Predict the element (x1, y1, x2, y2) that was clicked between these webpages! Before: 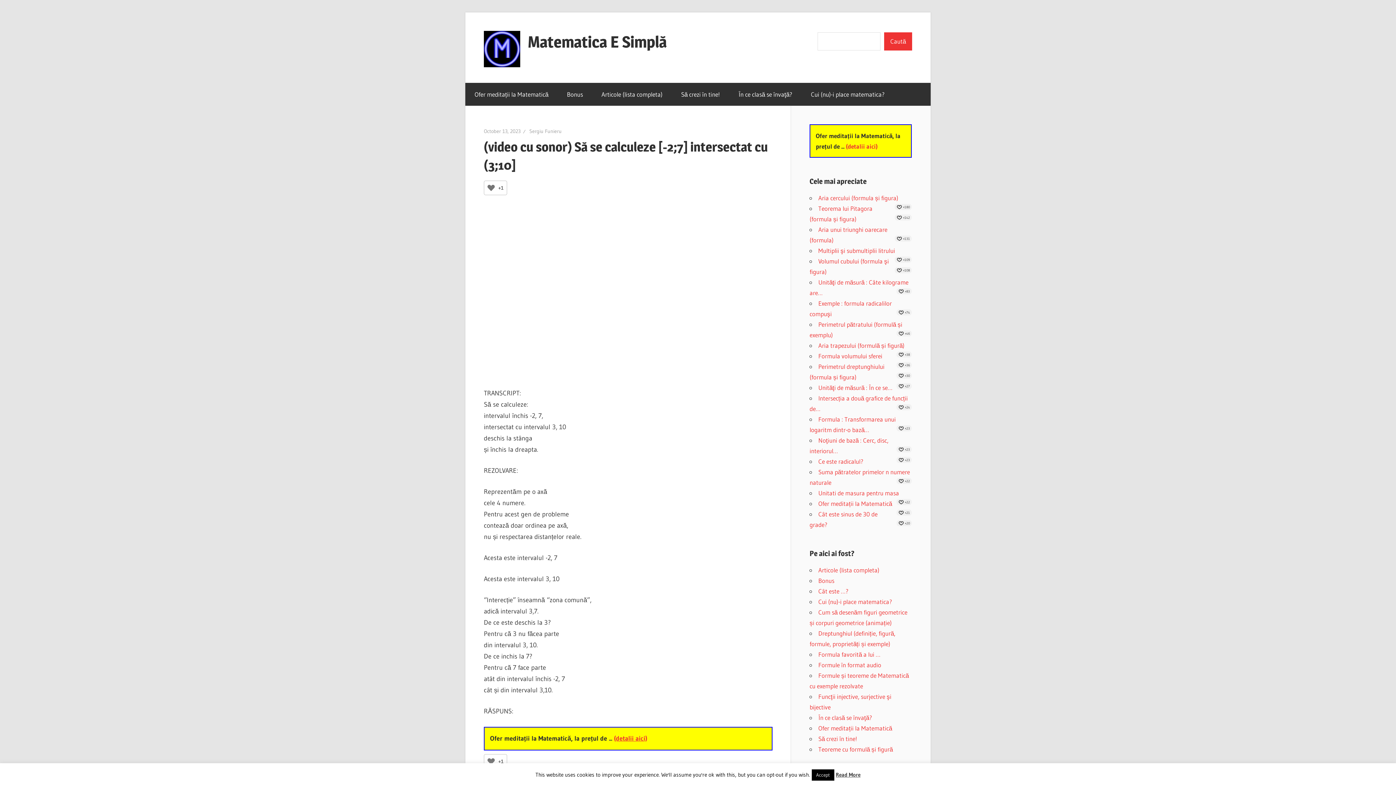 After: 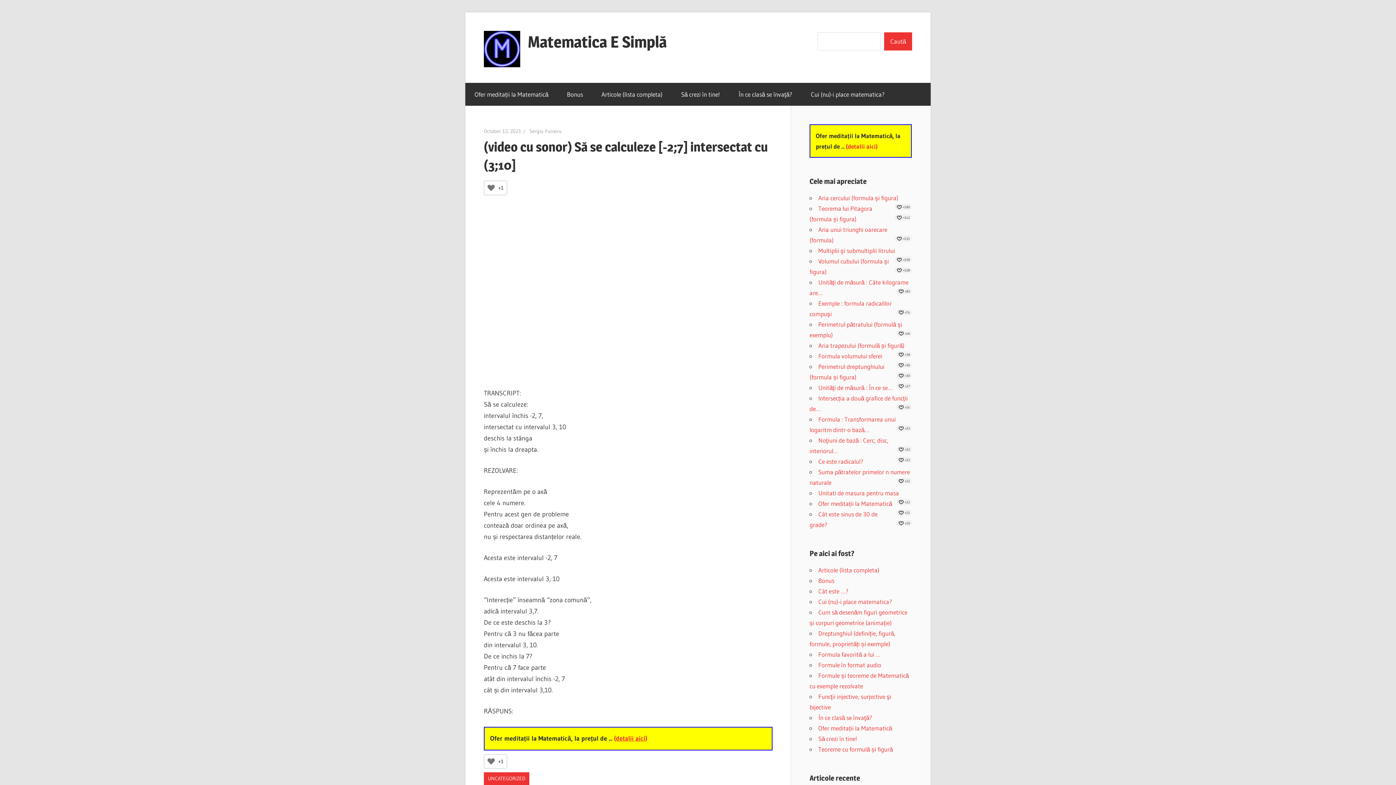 Action: label: Accept bbox: (812, 769, 834, 781)